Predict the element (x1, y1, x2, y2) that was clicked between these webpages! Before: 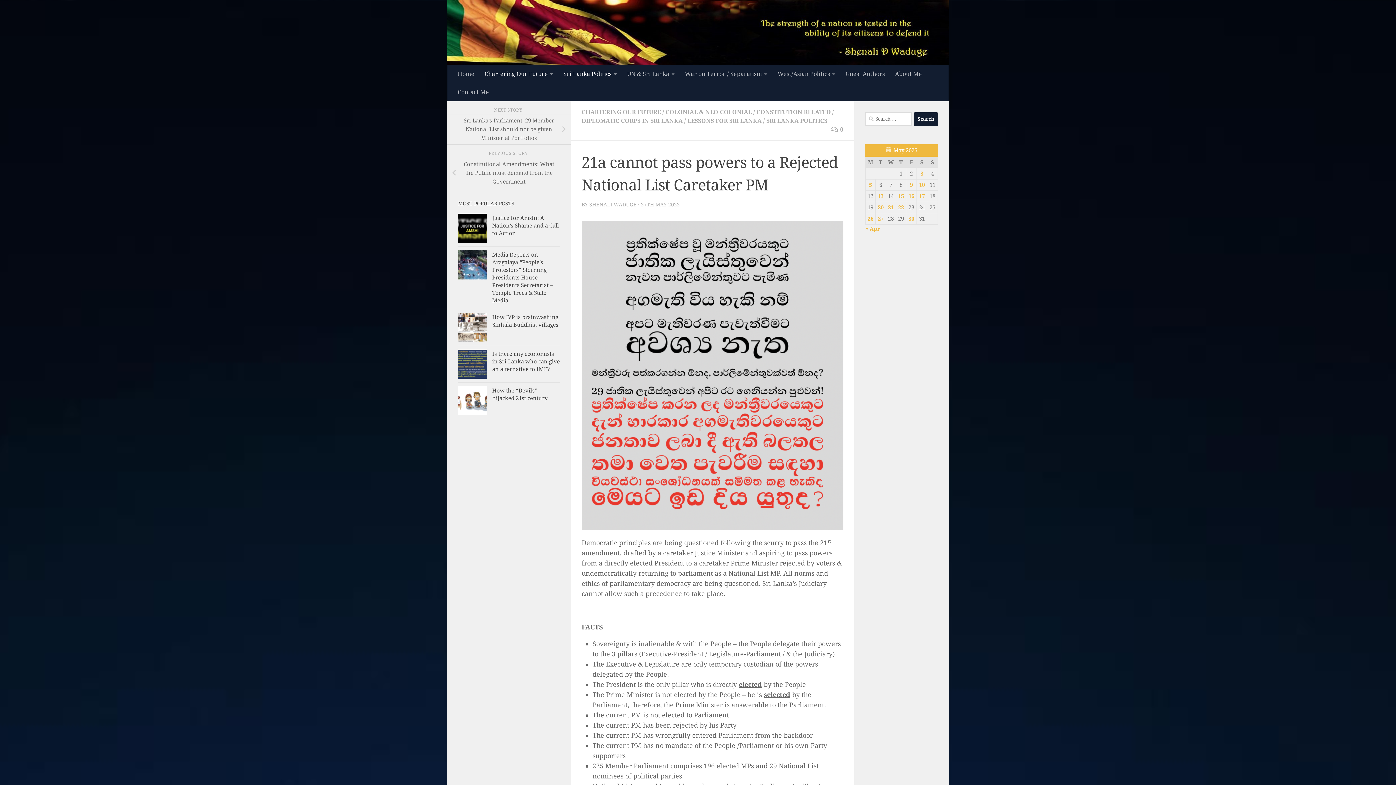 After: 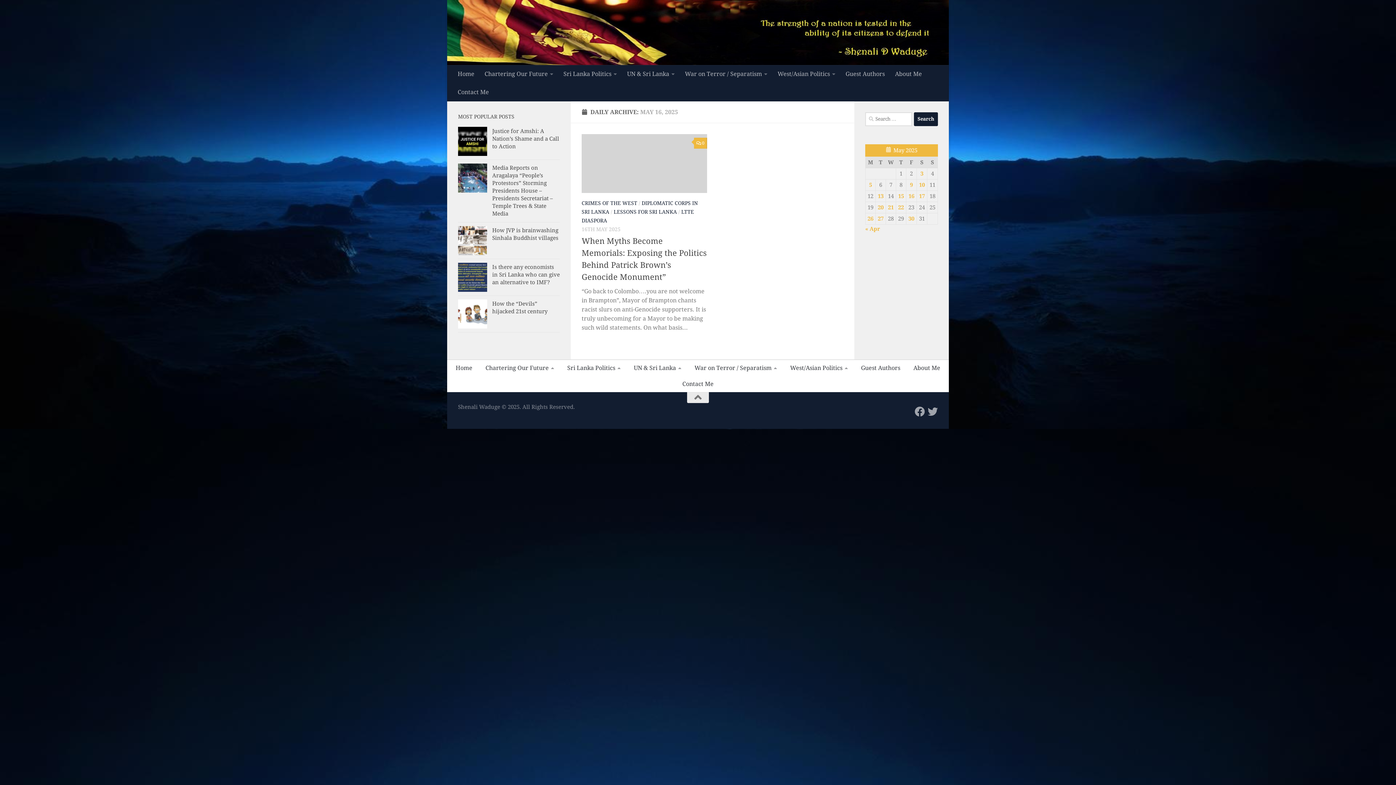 Action: bbox: (908, 192, 914, 199) label: Posts published on 16 May 2025